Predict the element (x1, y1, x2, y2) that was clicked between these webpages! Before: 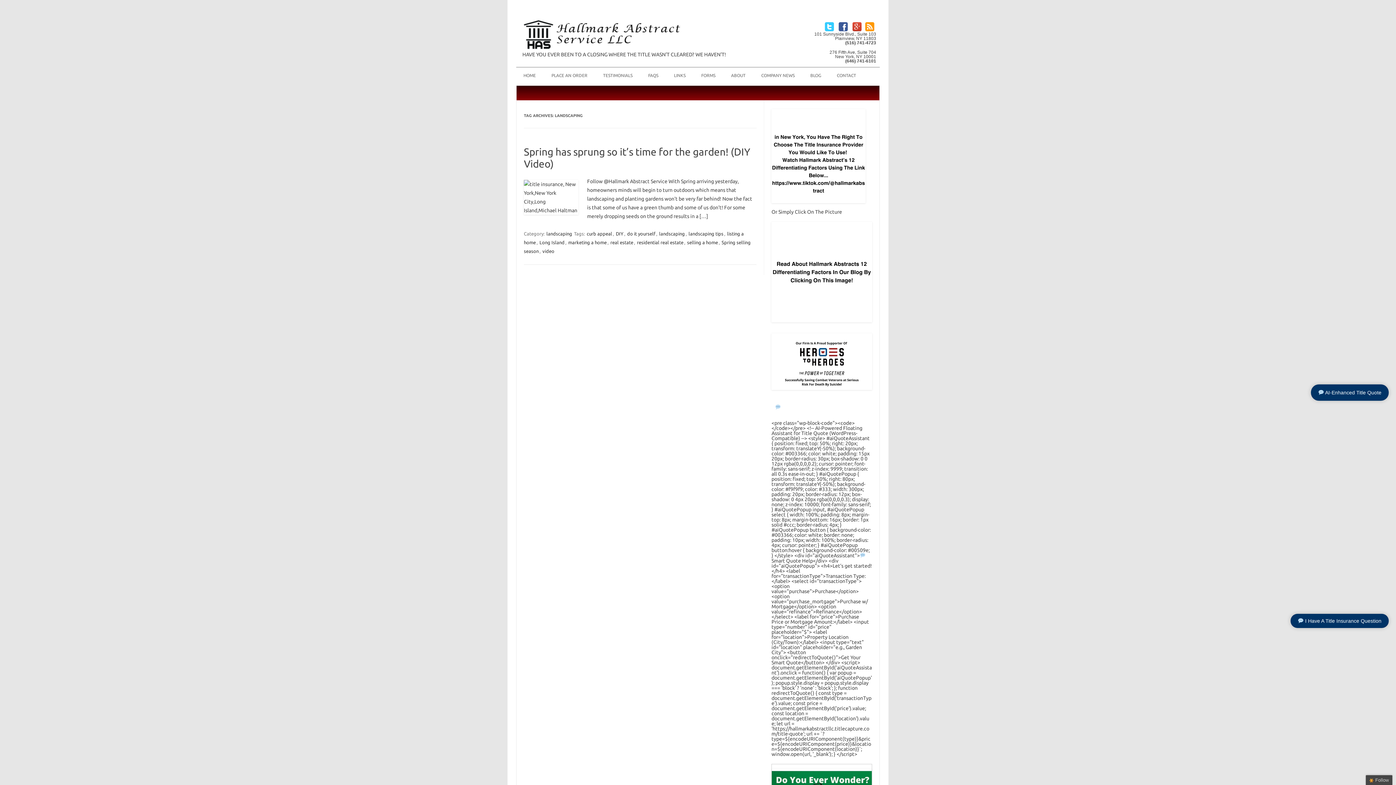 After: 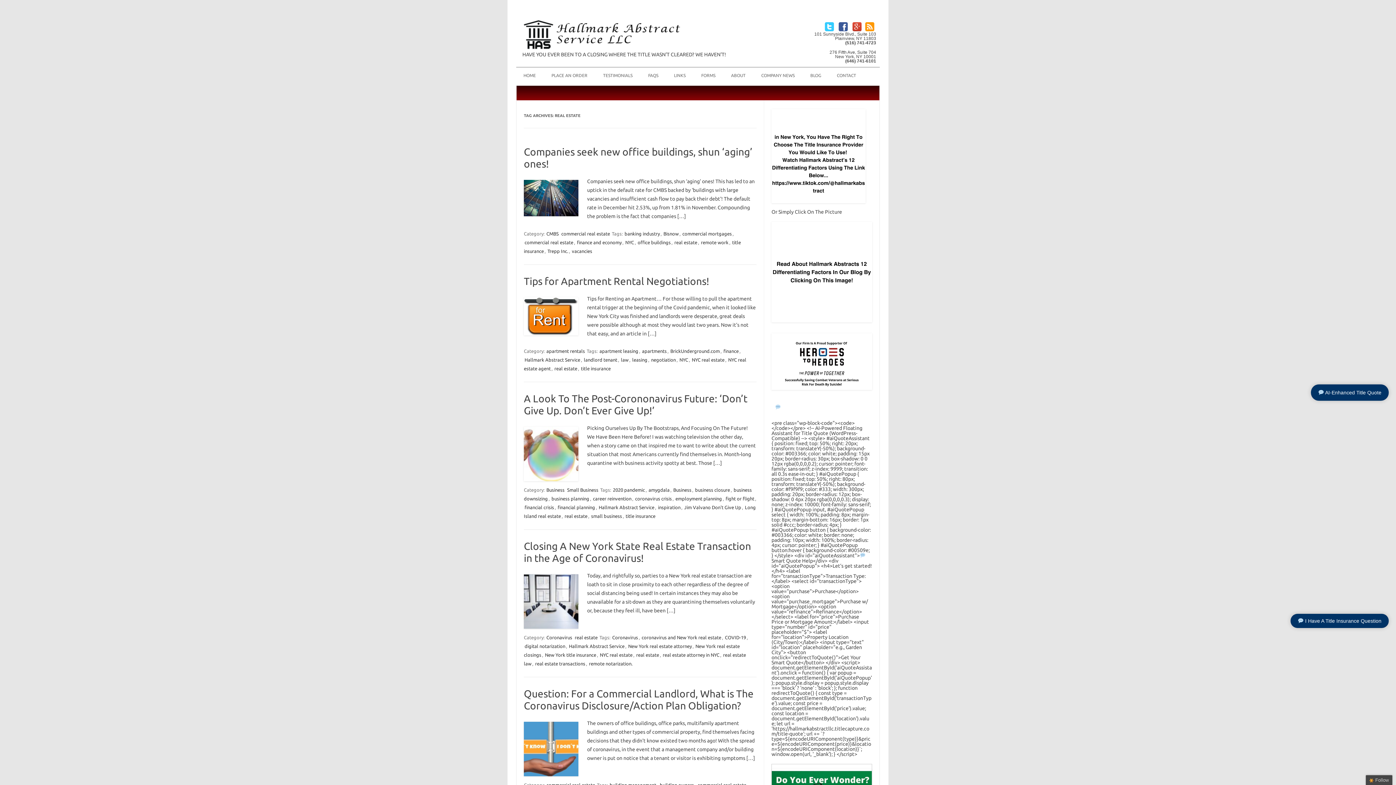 Action: bbox: (609, 239, 634, 245) label: real estate